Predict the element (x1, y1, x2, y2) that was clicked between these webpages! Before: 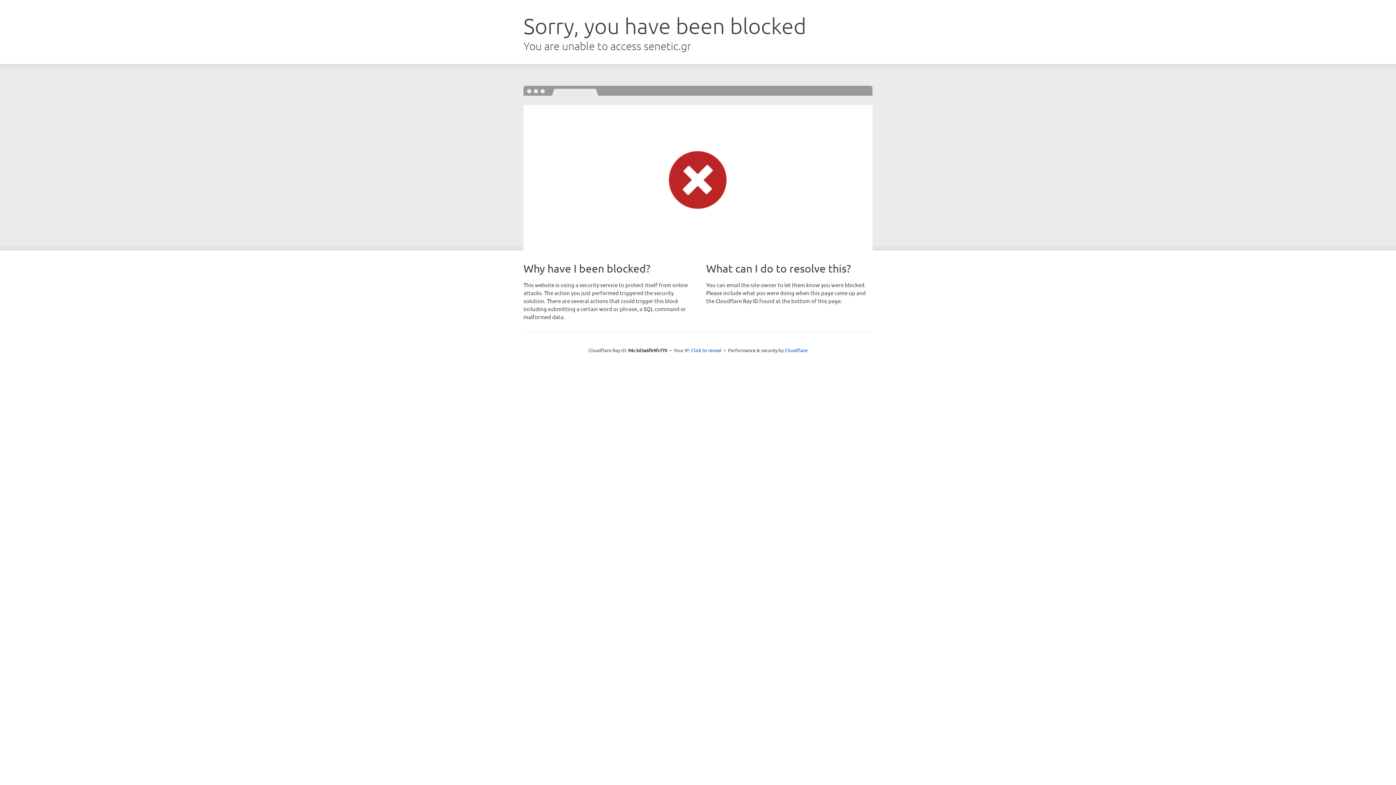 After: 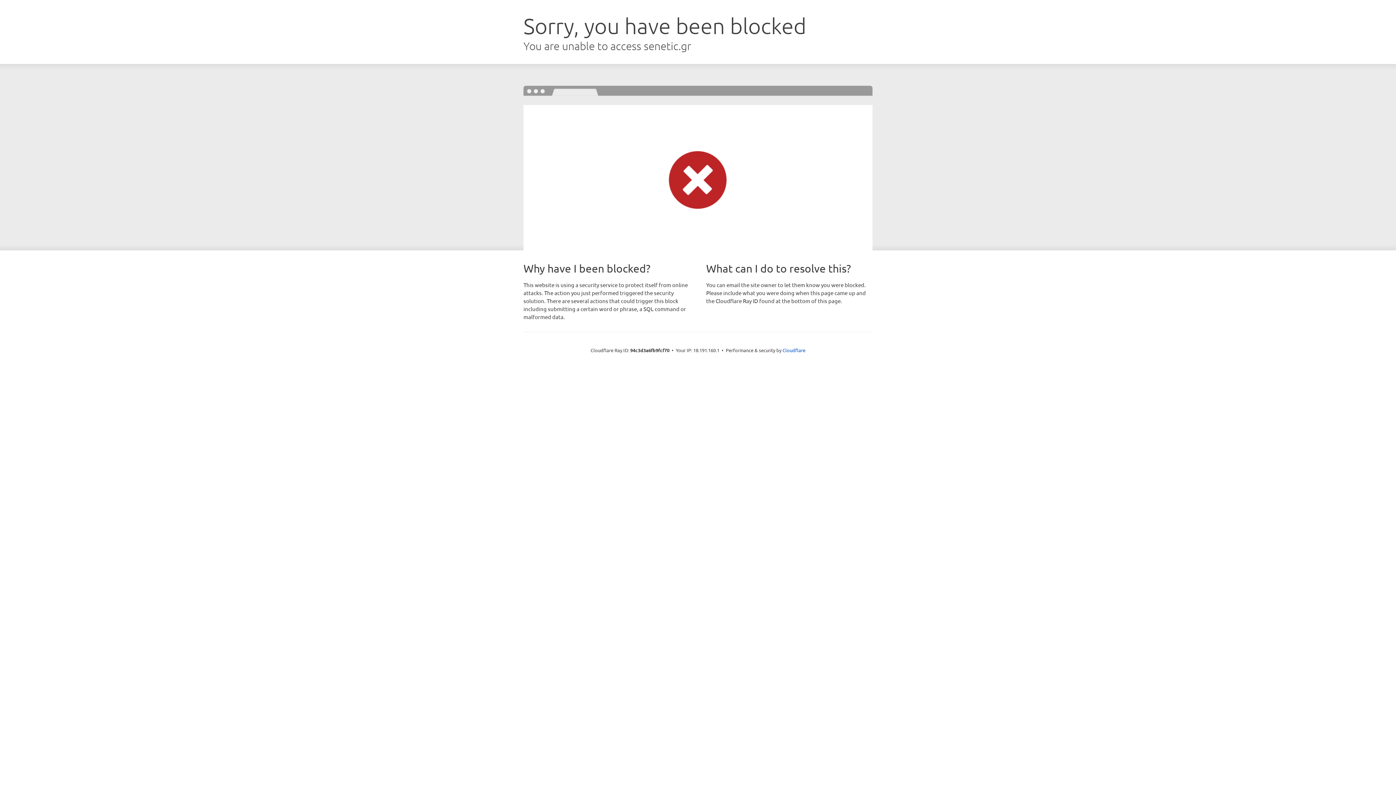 Action: bbox: (691, 346, 721, 353) label: Click to reveal